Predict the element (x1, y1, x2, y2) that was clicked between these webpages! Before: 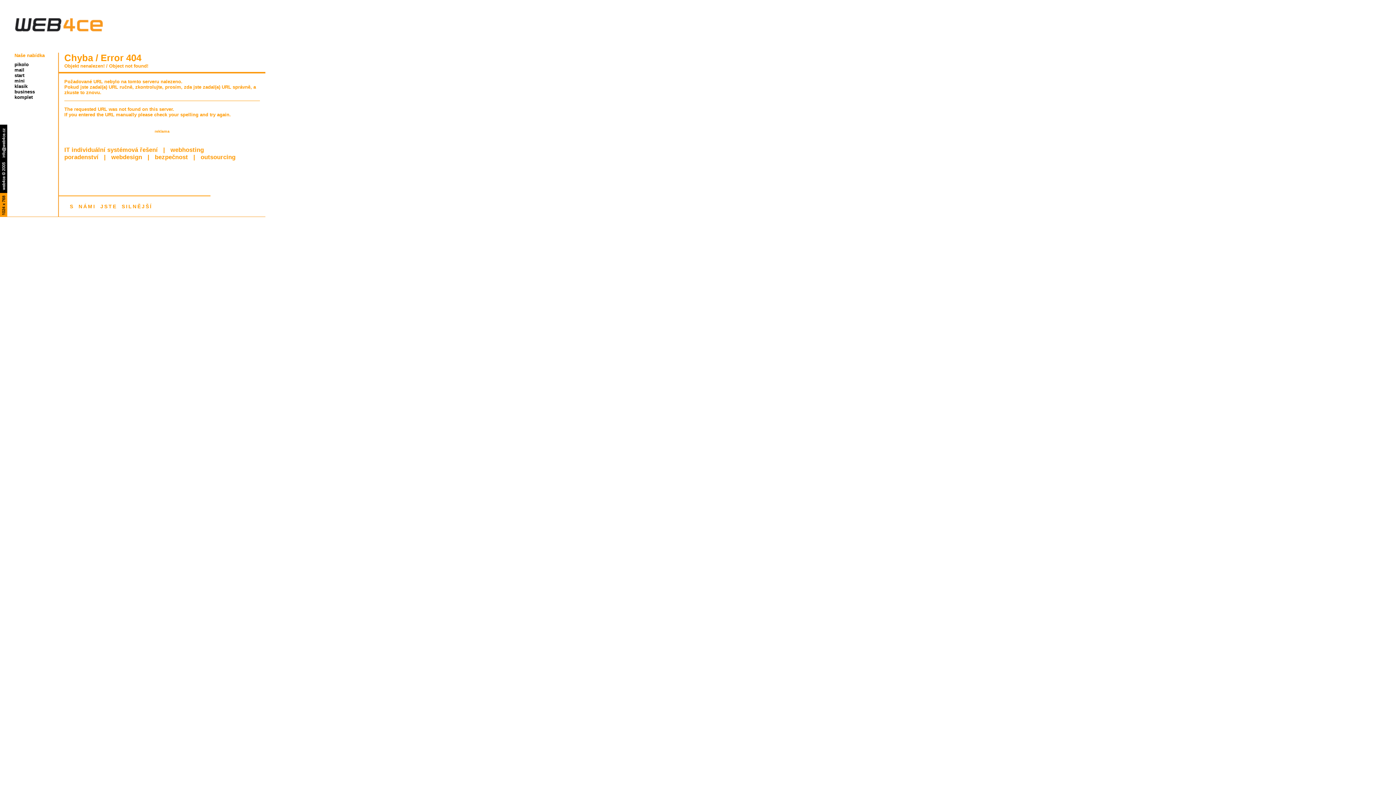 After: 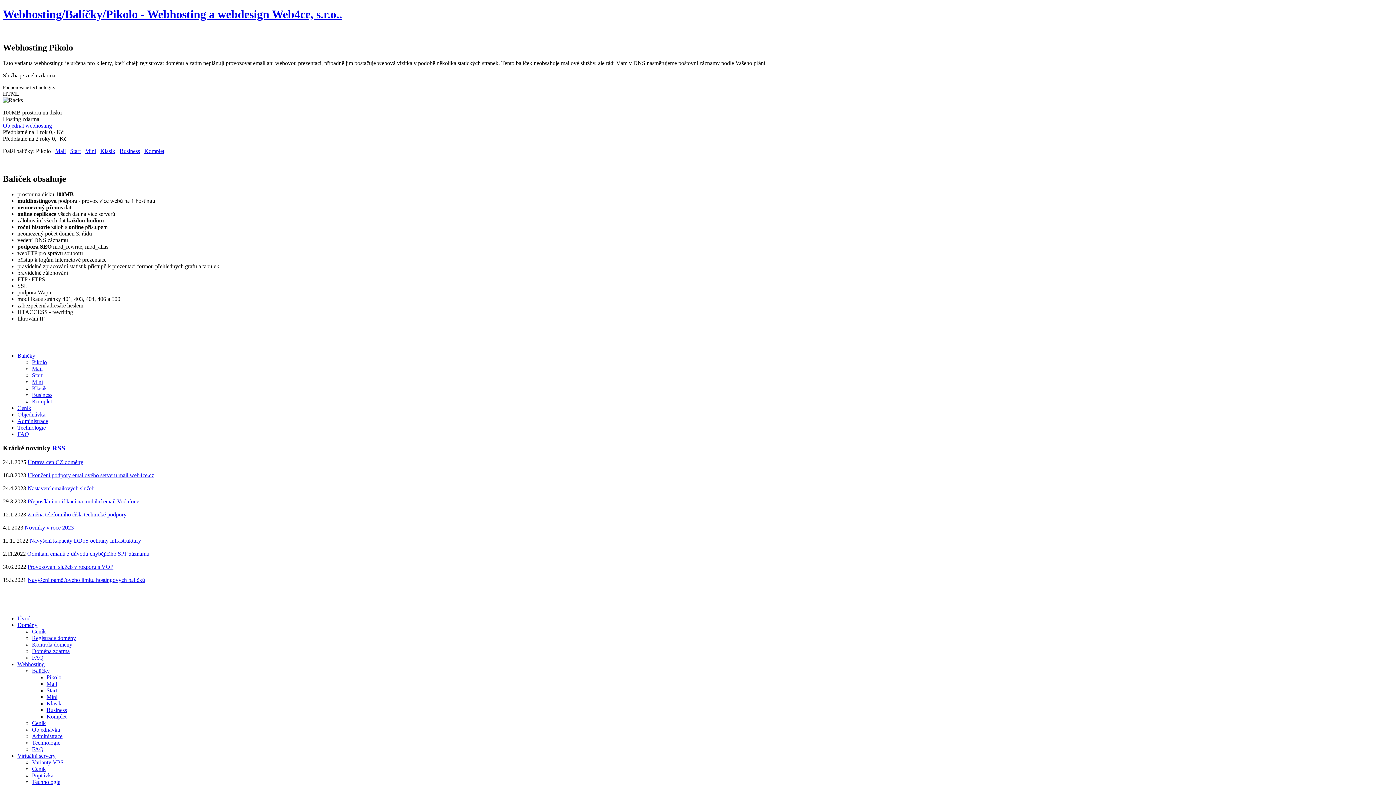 Action: bbox: (14, 61, 28, 67) label: pikolo